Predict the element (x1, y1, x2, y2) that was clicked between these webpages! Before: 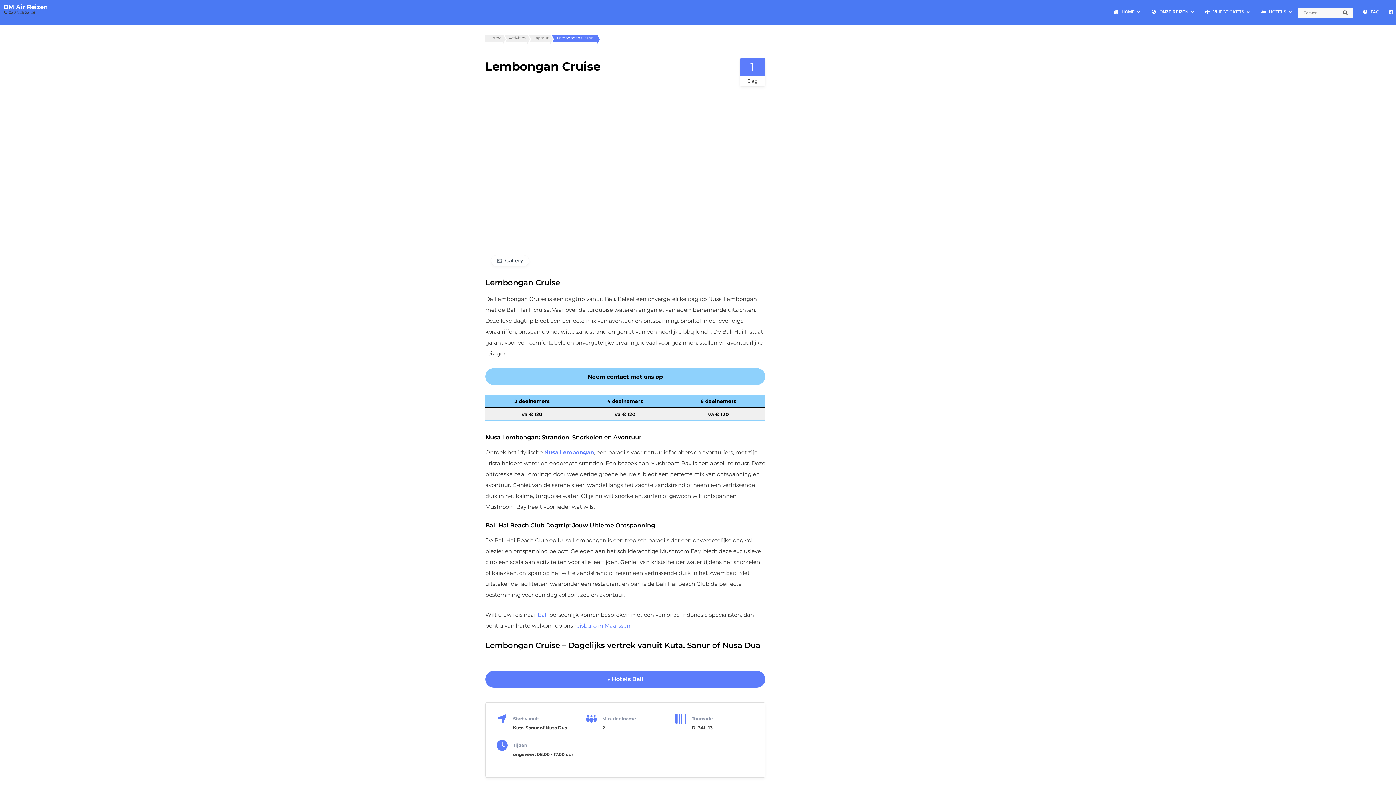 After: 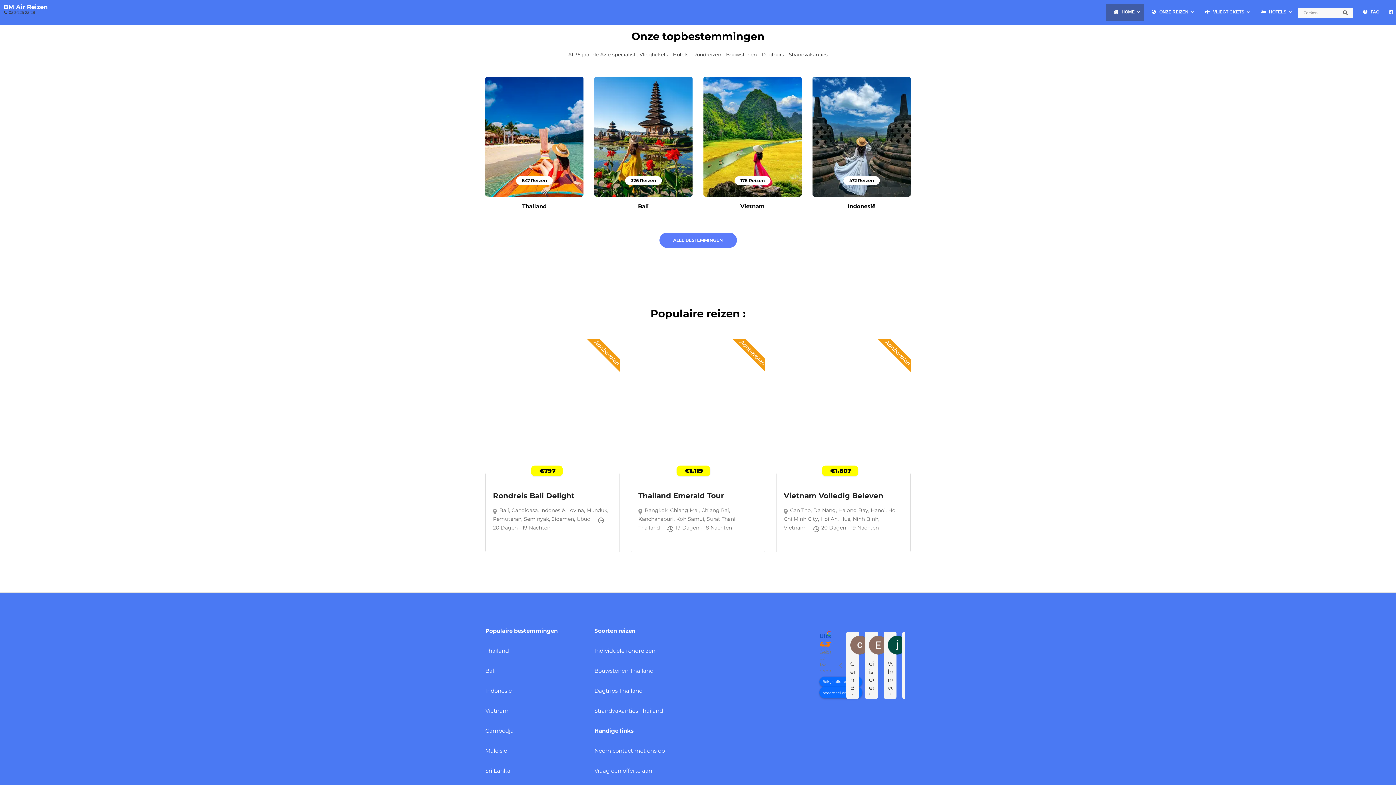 Action: label: HOME bbox: (1106, 3, 1144, 20)